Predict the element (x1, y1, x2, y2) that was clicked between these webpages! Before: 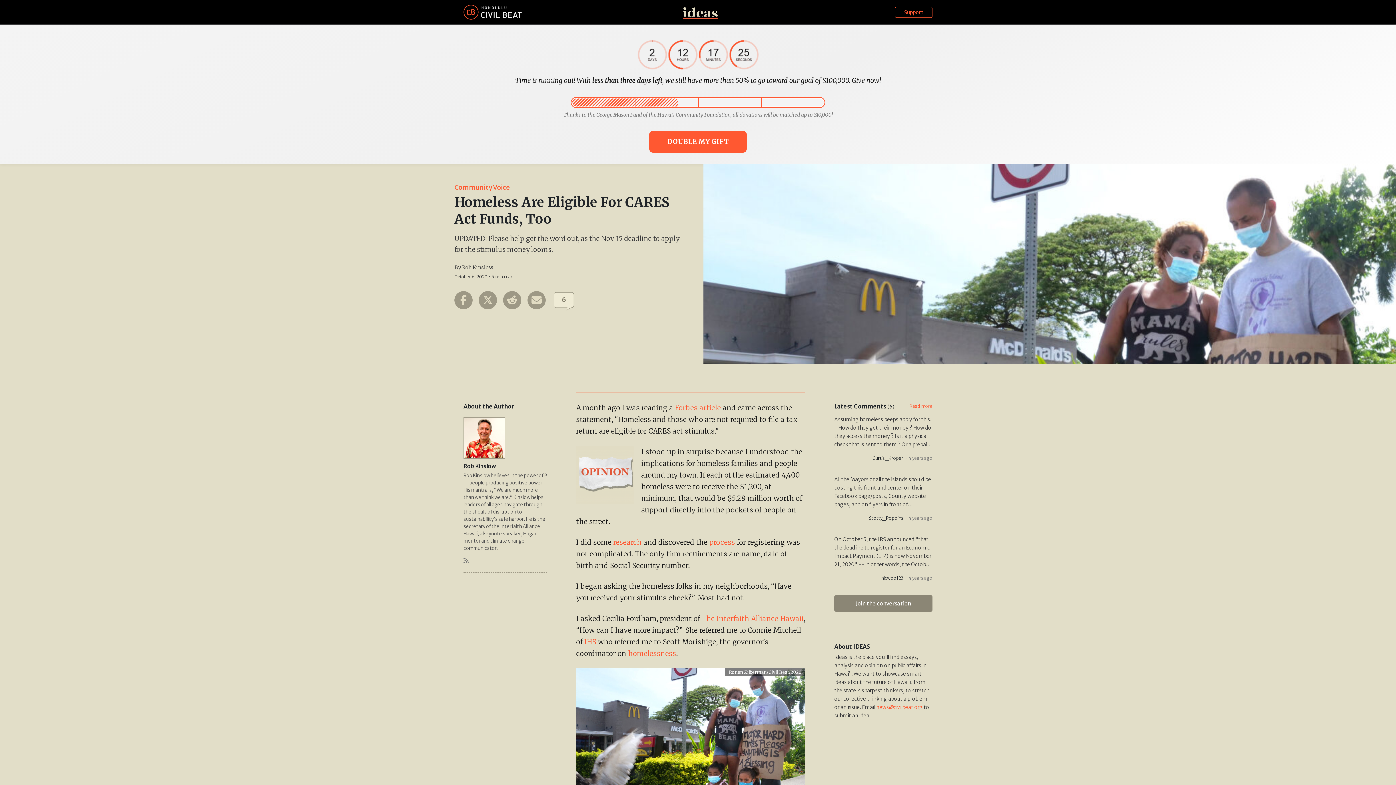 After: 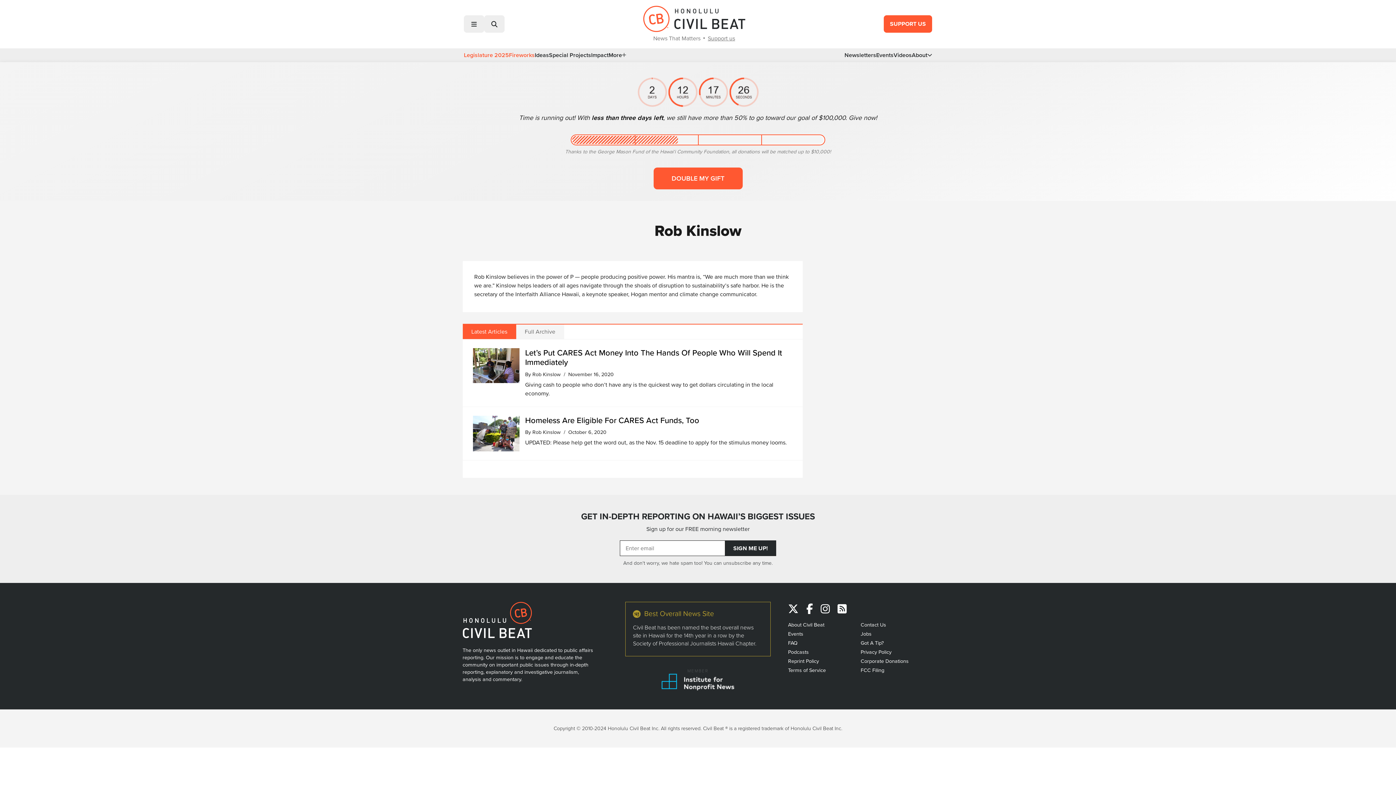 Action: bbox: (464, 433, 505, 441)